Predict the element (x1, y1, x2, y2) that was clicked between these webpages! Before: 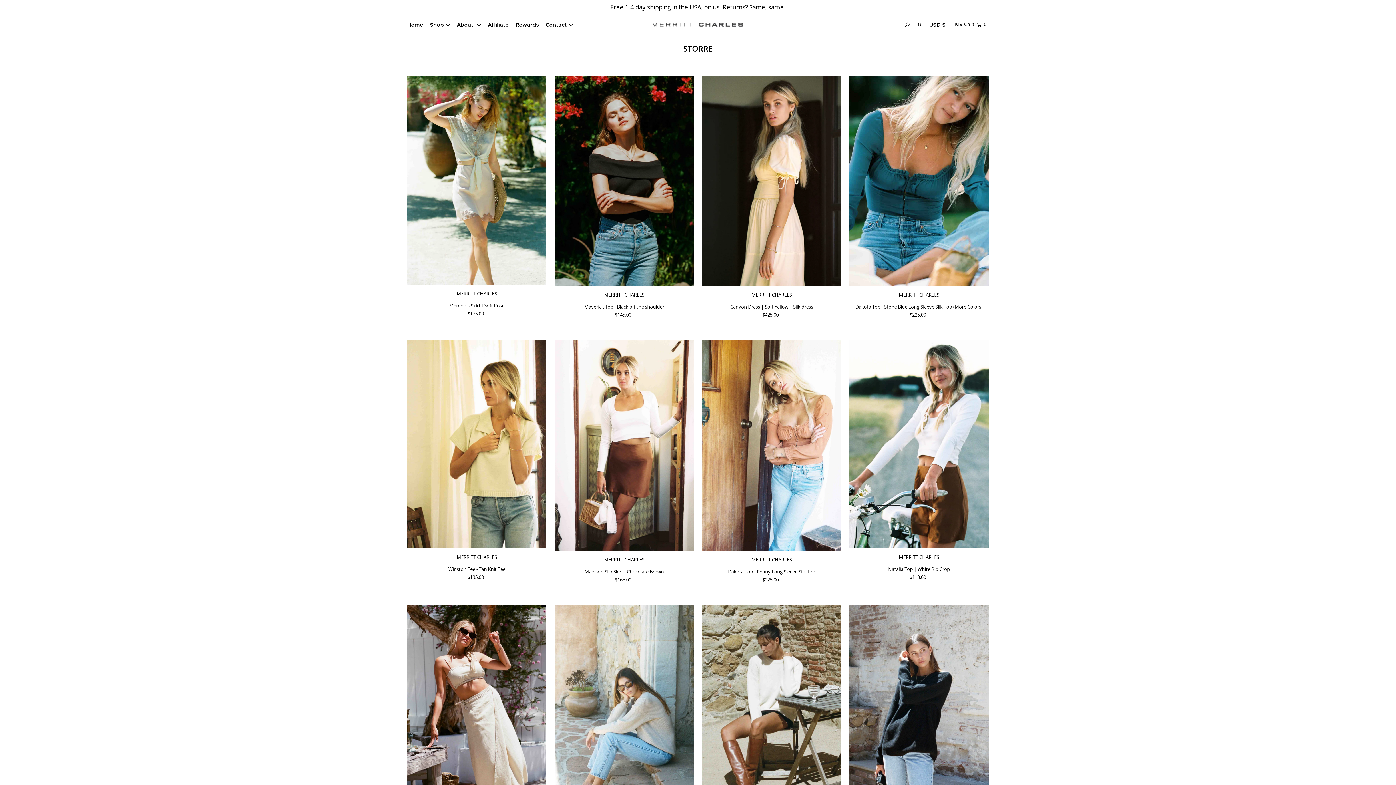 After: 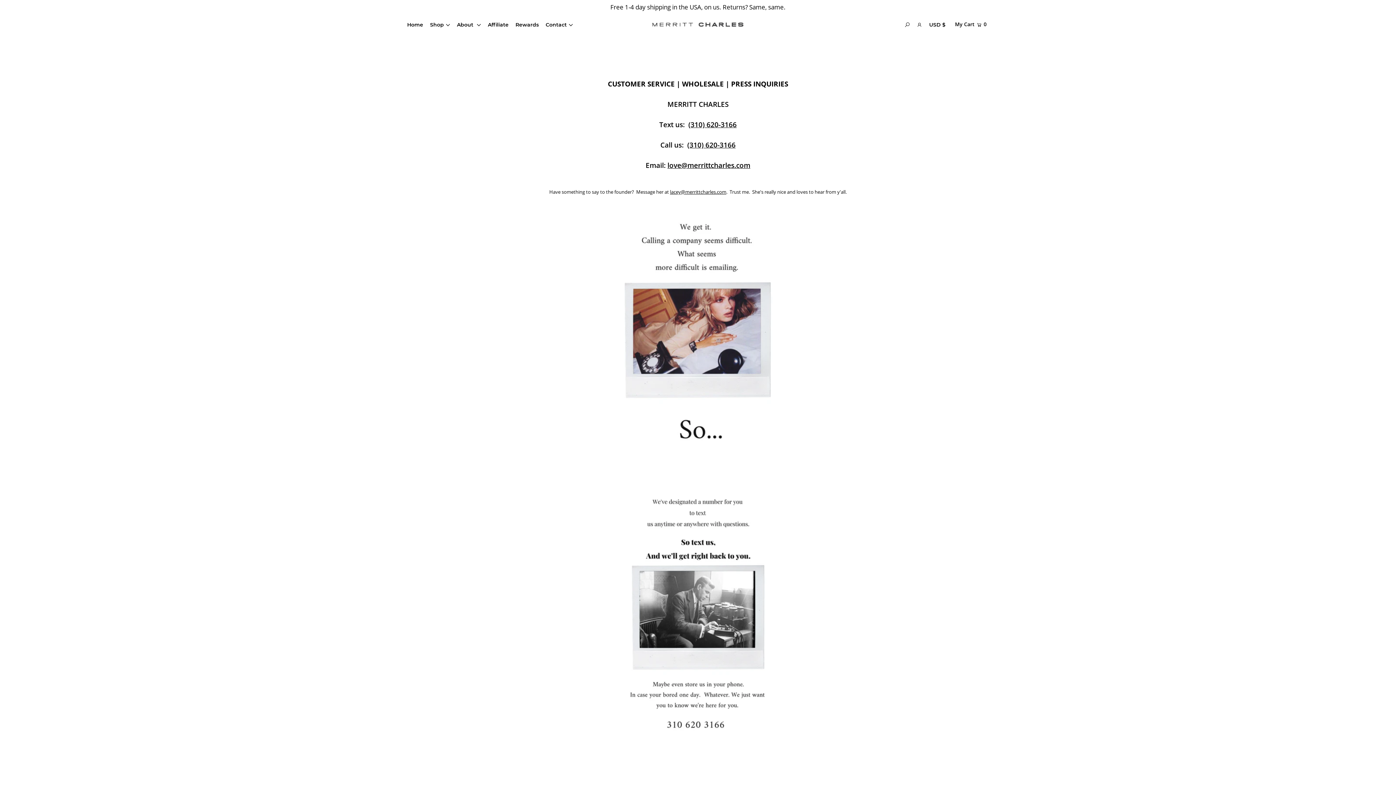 Action: bbox: (545, 21, 578, 27) label: Contact